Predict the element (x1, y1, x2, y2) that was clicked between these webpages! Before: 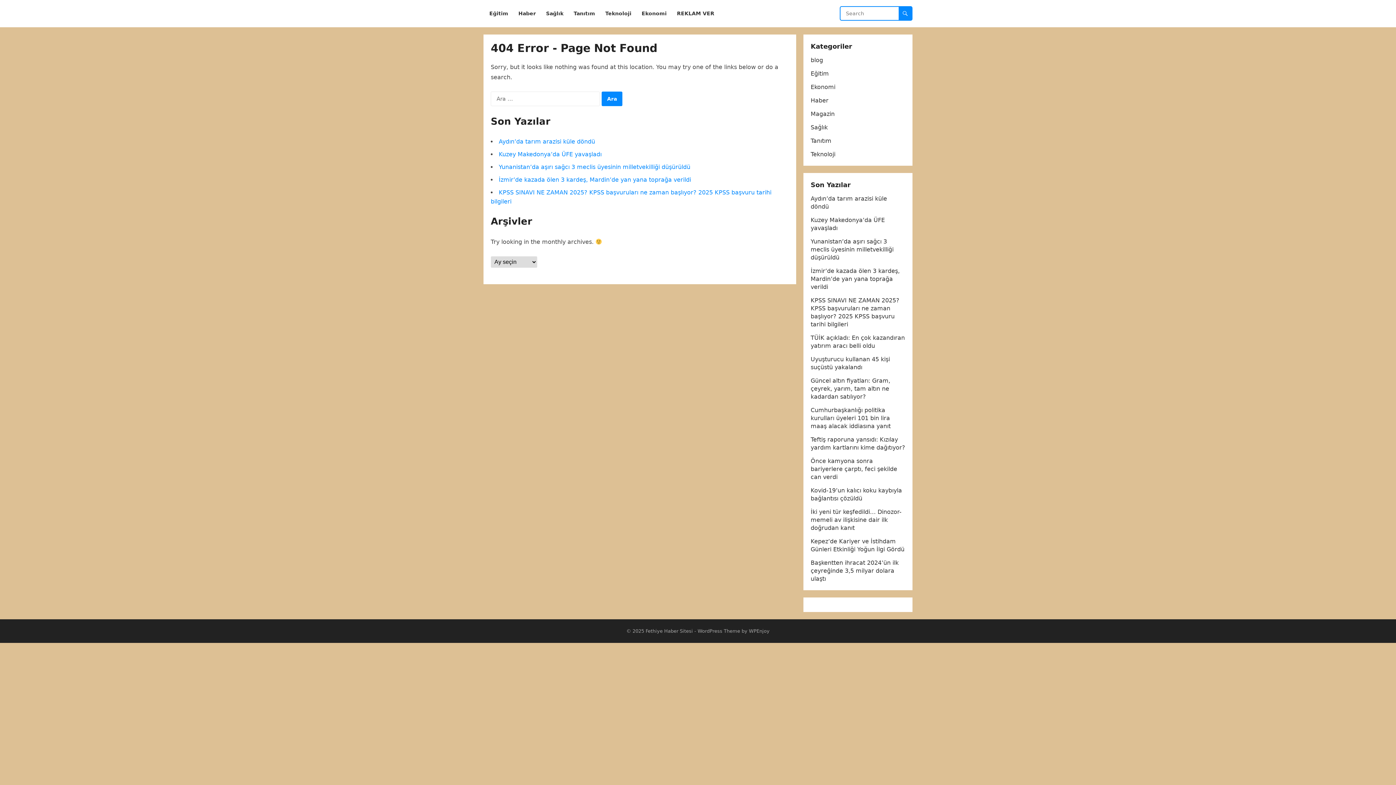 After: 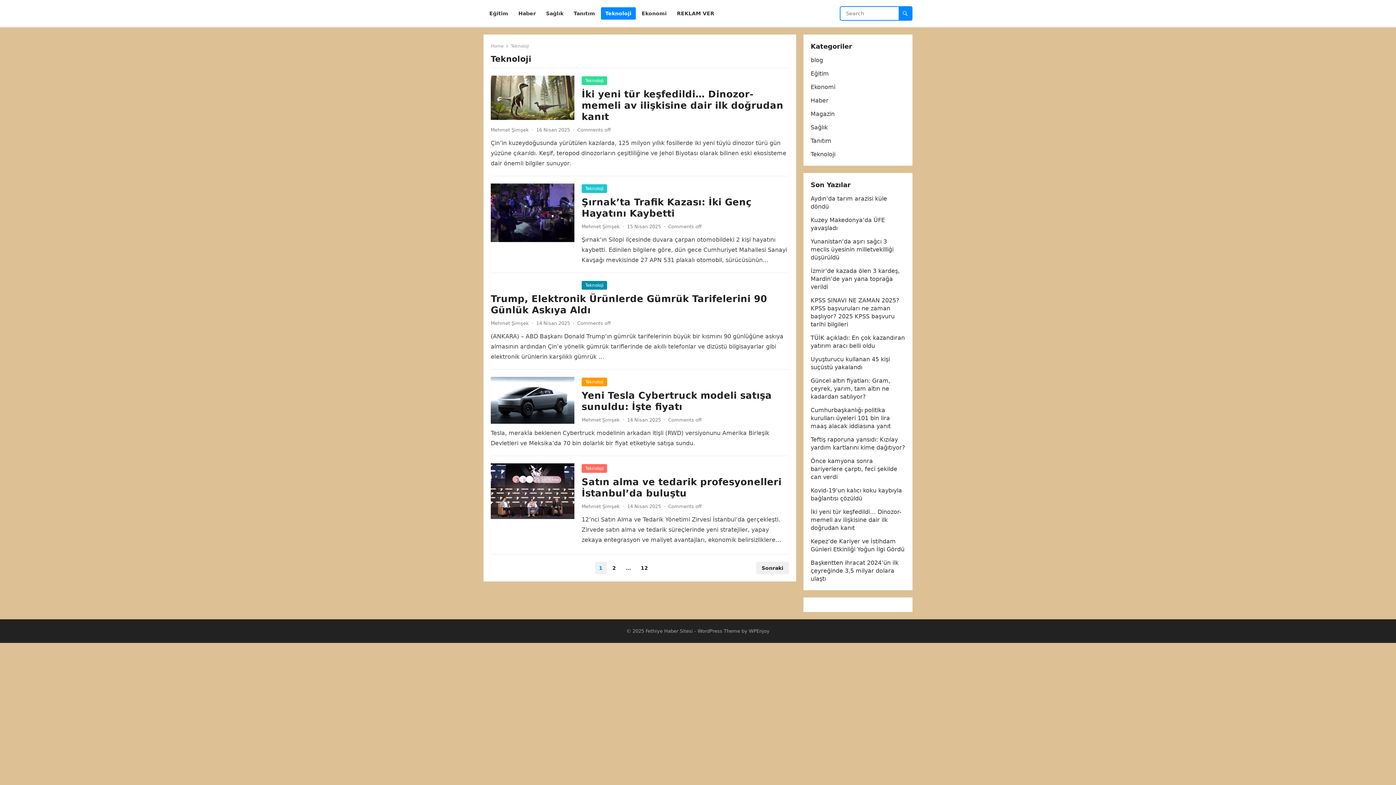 Action: label: Teknoloji bbox: (601, 0, 636, 27)